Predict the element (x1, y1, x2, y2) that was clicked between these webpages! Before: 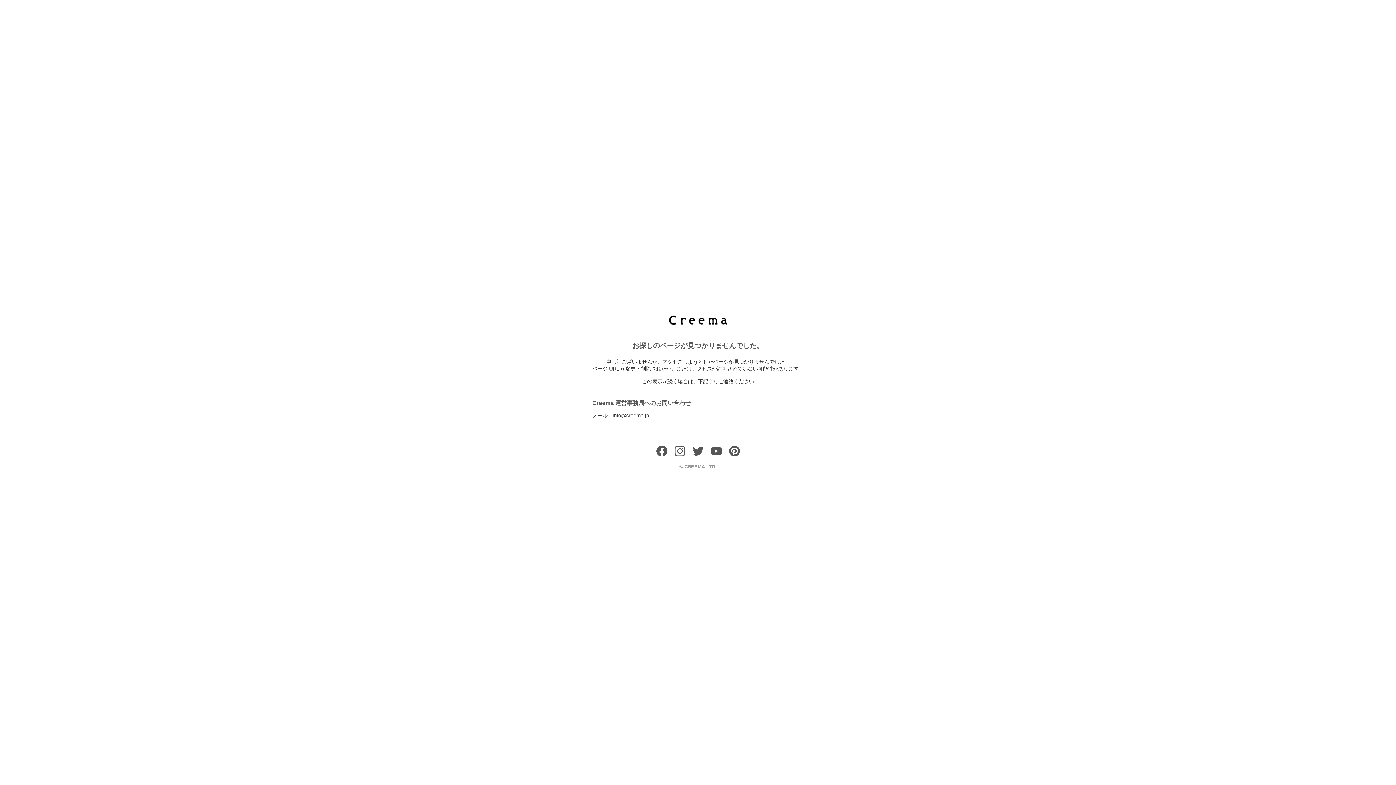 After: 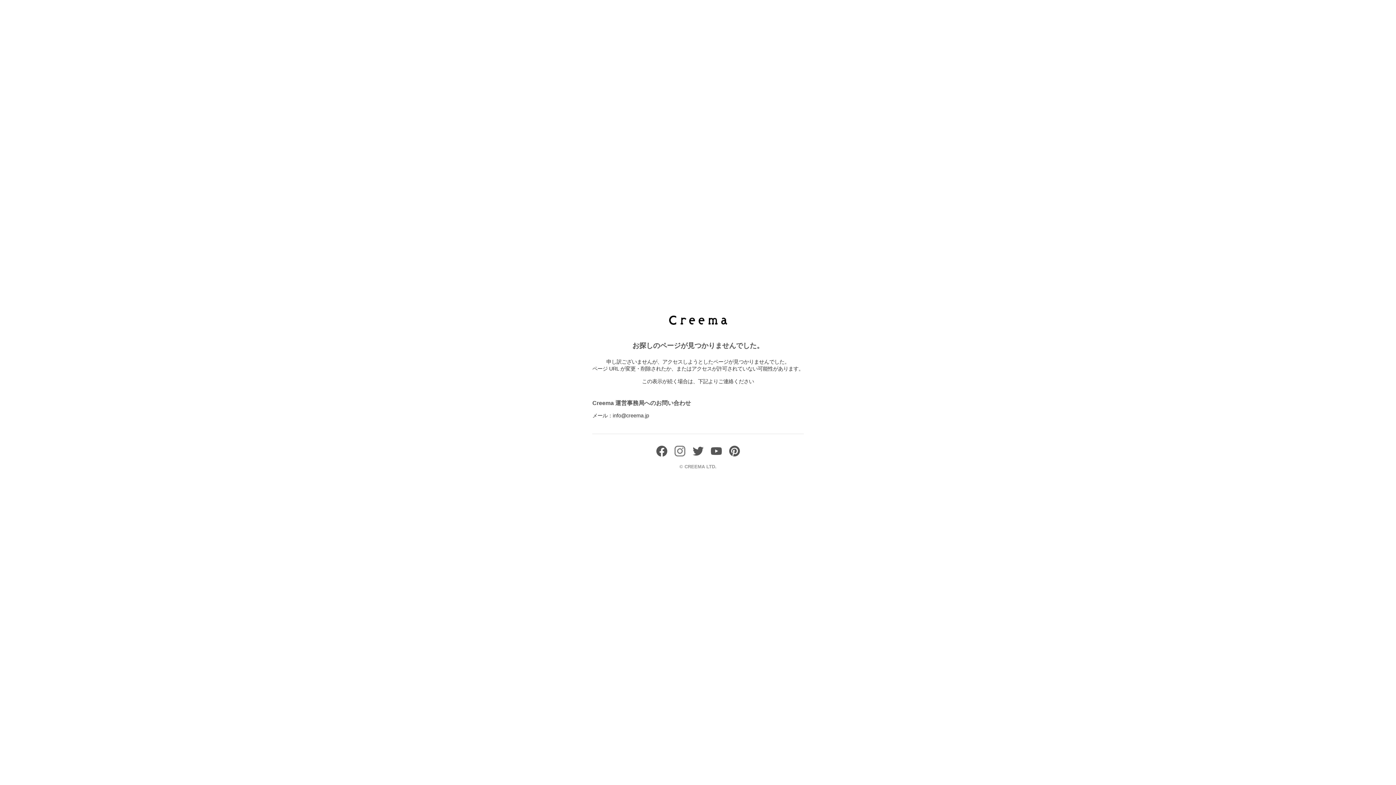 Action: bbox: (674, 451, 685, 458)